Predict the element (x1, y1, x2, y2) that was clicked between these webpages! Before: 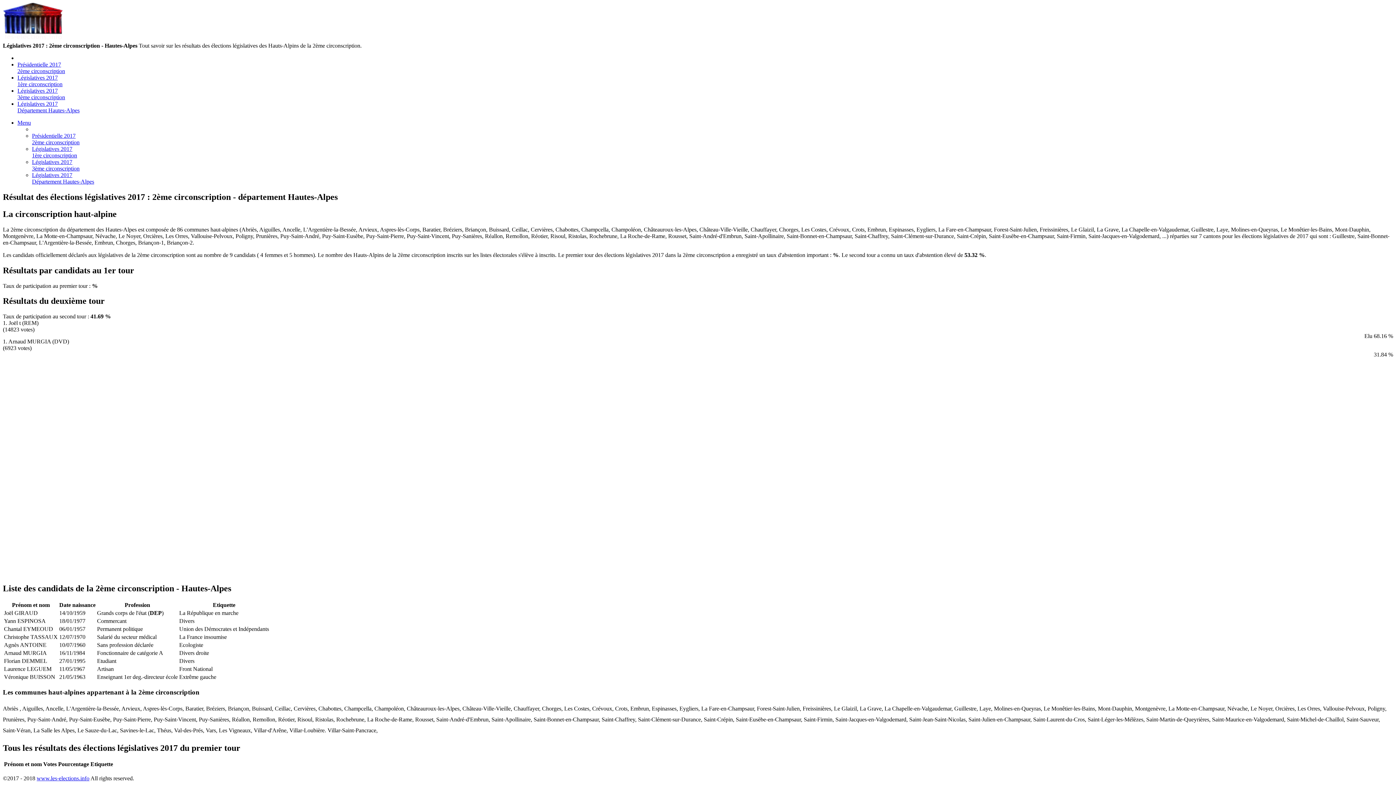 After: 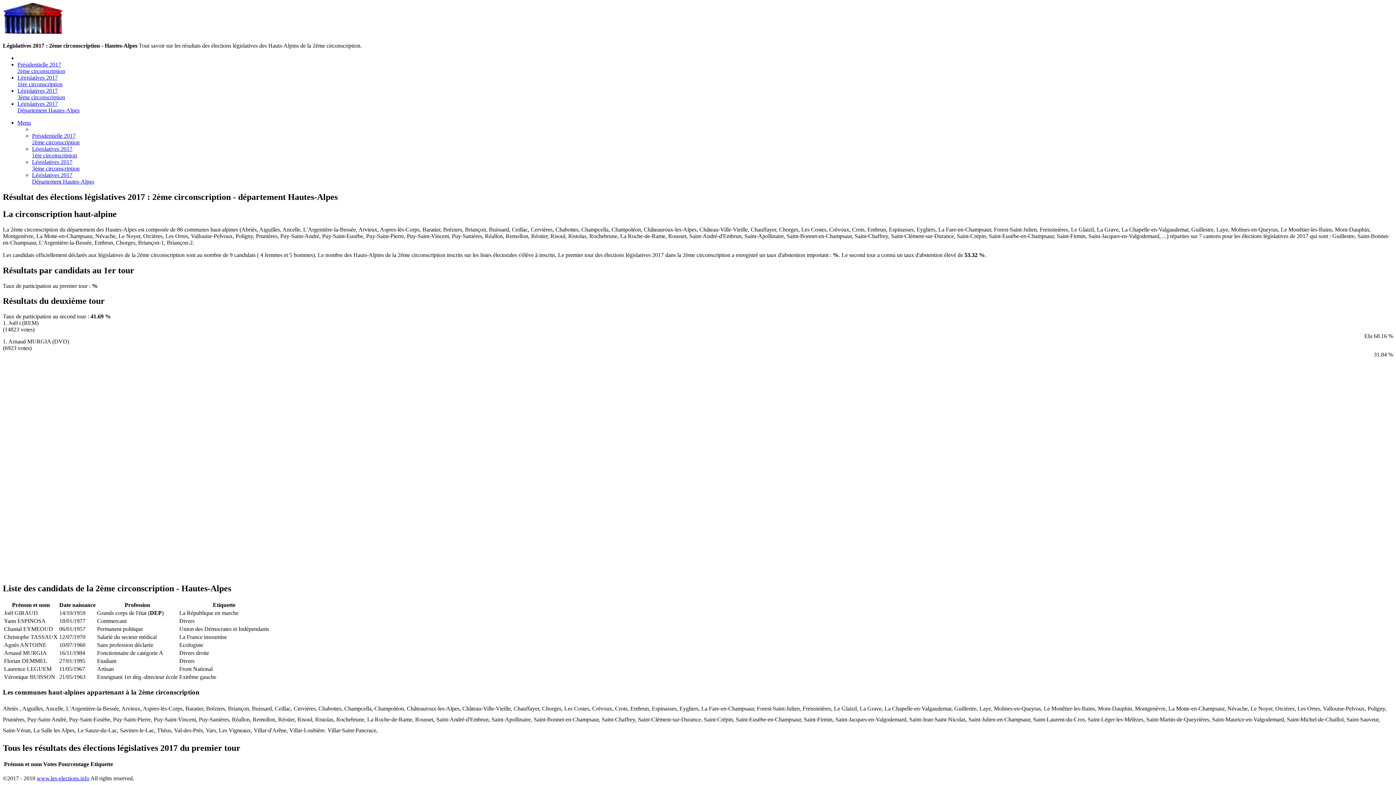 Action: bbox: (17, 119, 30, 125) label: Menu